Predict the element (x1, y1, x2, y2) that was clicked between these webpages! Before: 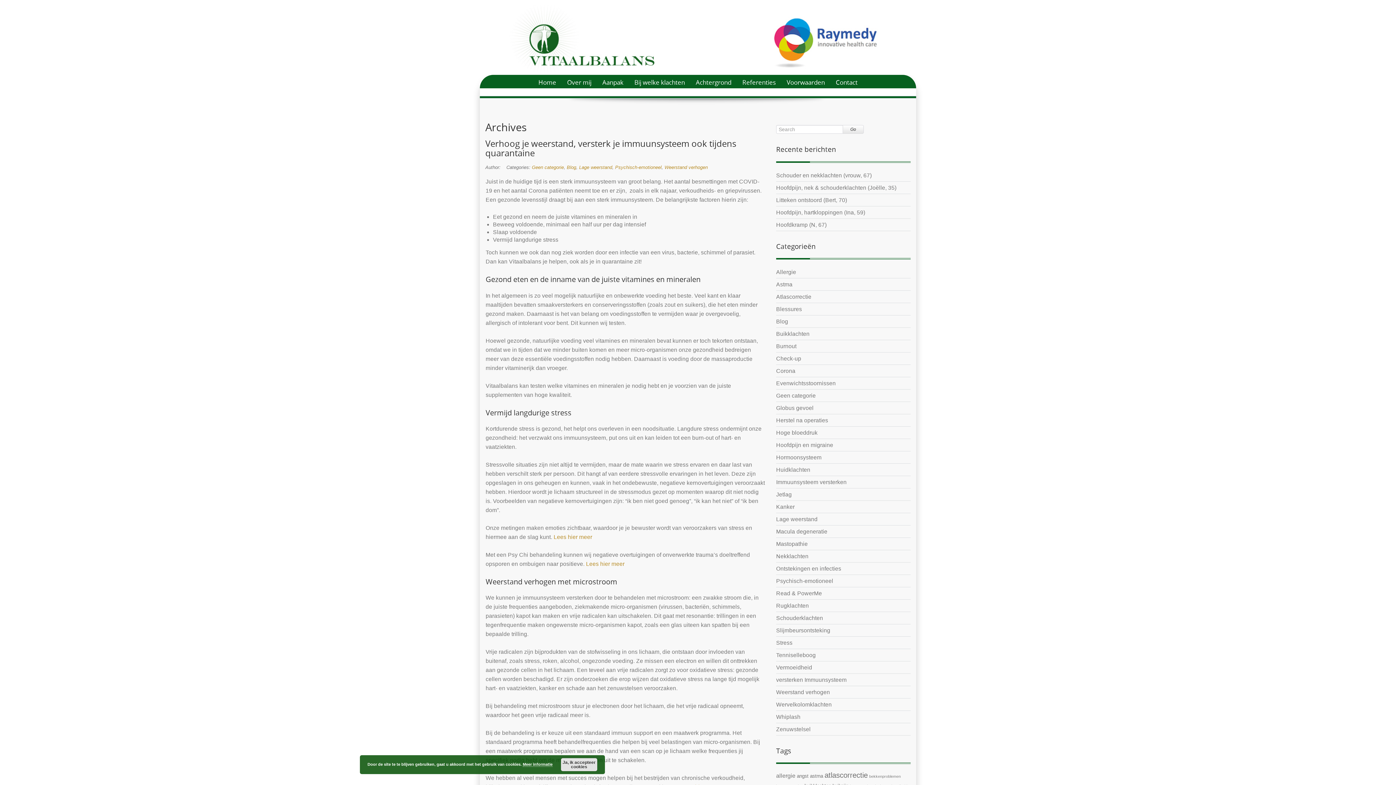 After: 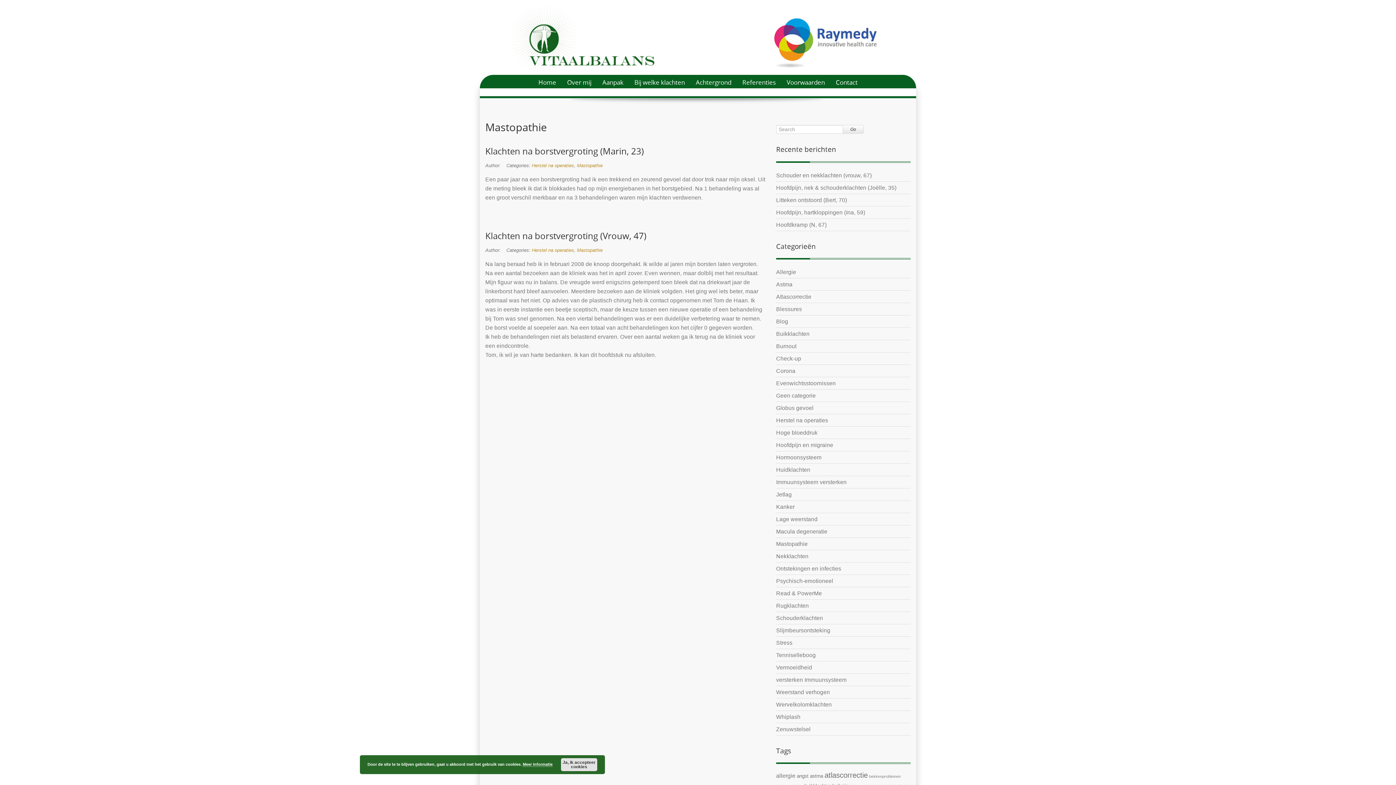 Action: label: Mastopathie bbox: (776, 541, 808, 547)